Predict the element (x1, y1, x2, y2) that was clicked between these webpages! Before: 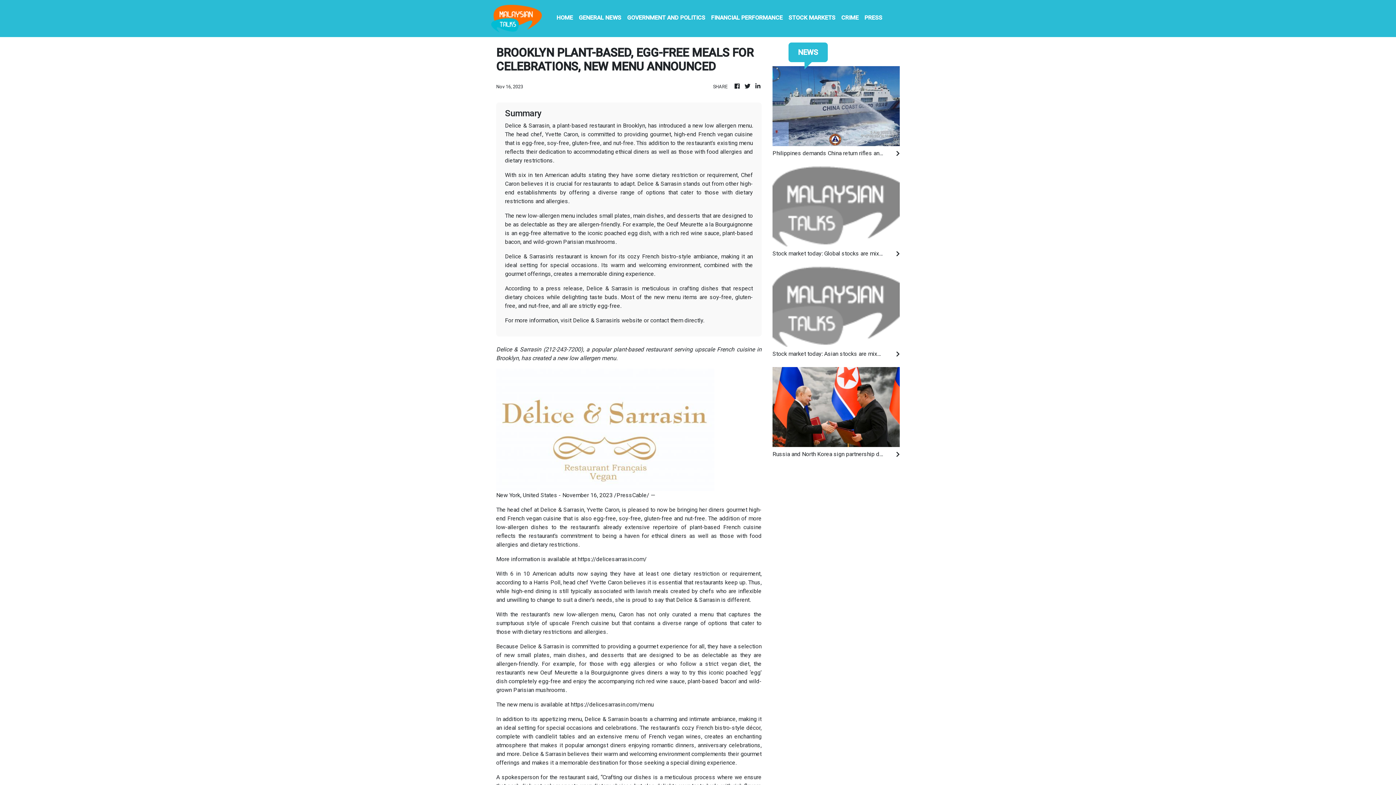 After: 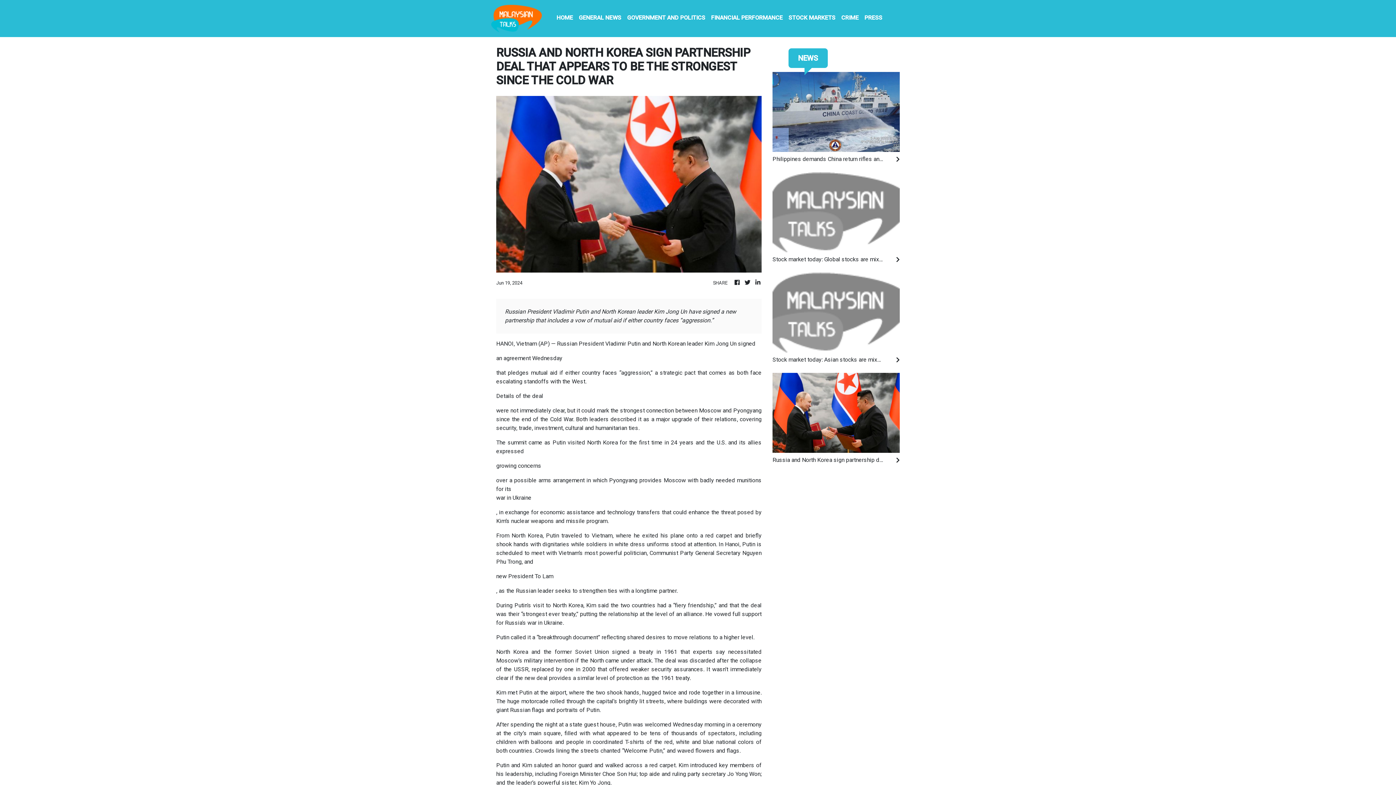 Action: bbox: (772, 403, 900, 410)